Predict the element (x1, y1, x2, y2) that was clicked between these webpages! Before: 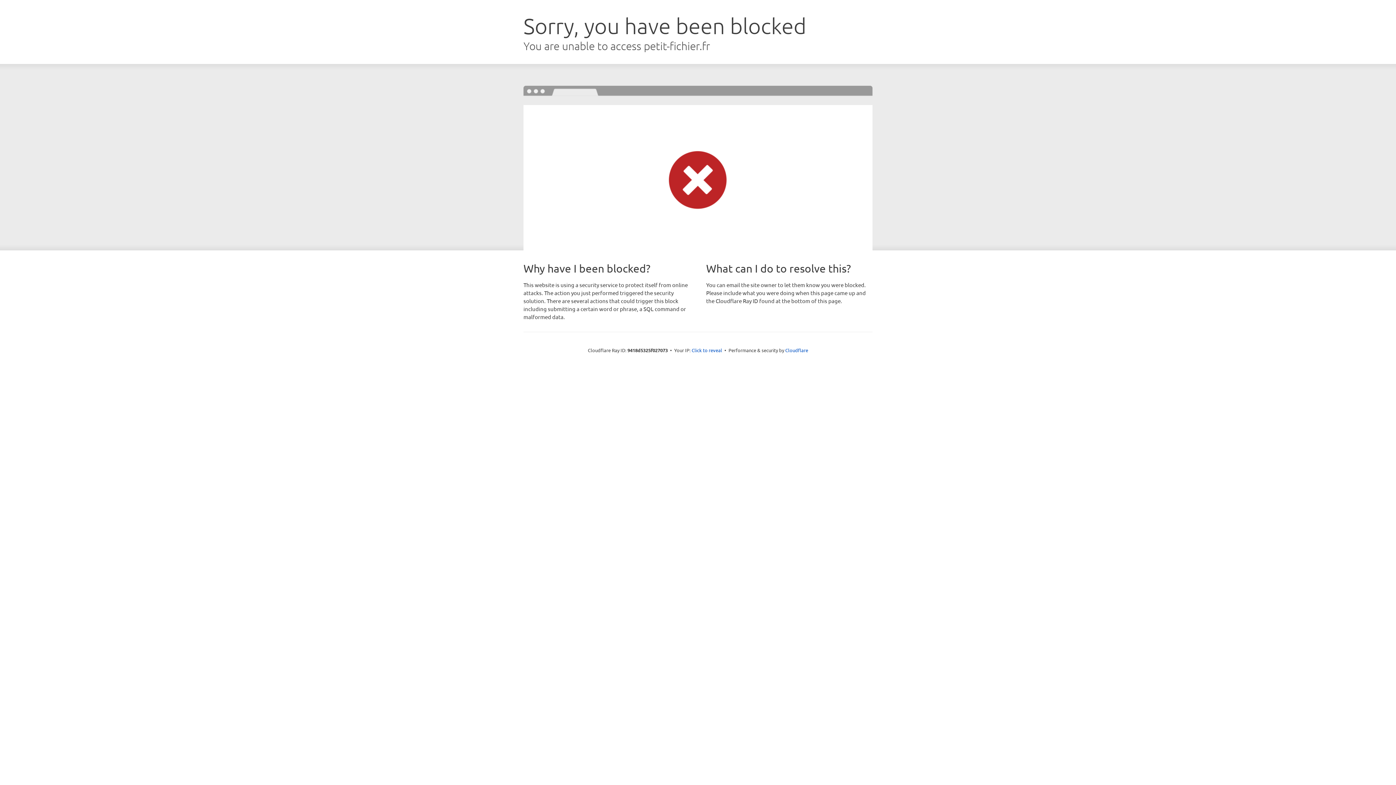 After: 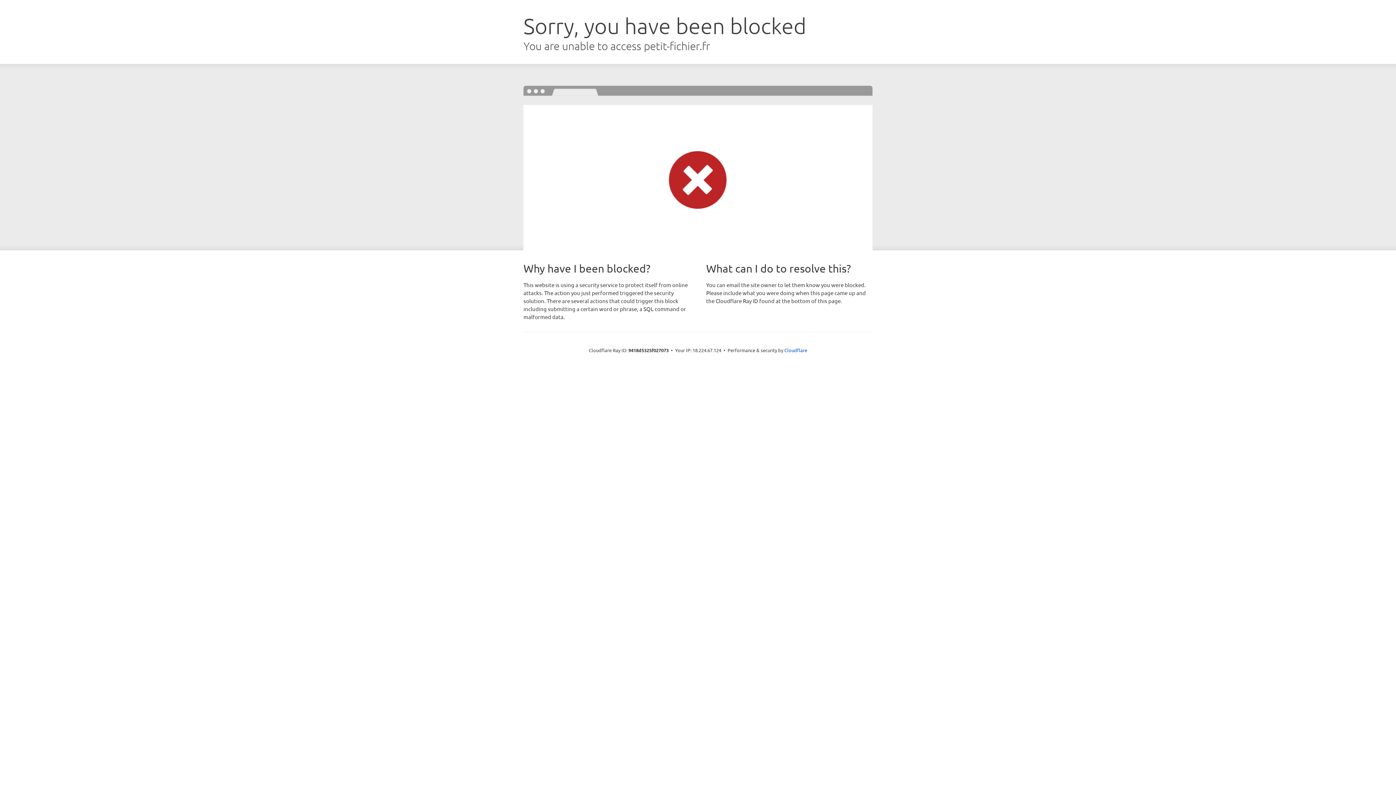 Action: label: Click to reveal bbox: (691, 346, 722, 353)